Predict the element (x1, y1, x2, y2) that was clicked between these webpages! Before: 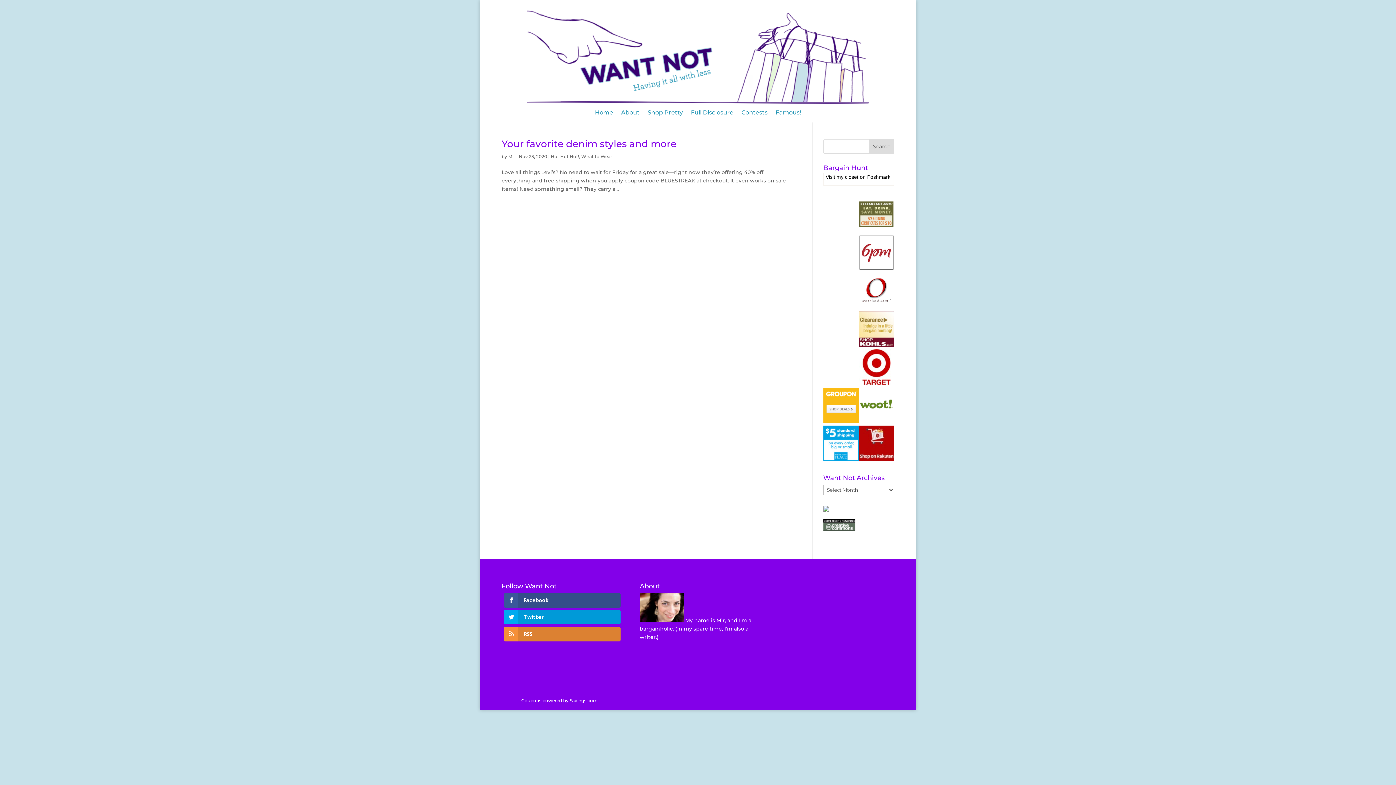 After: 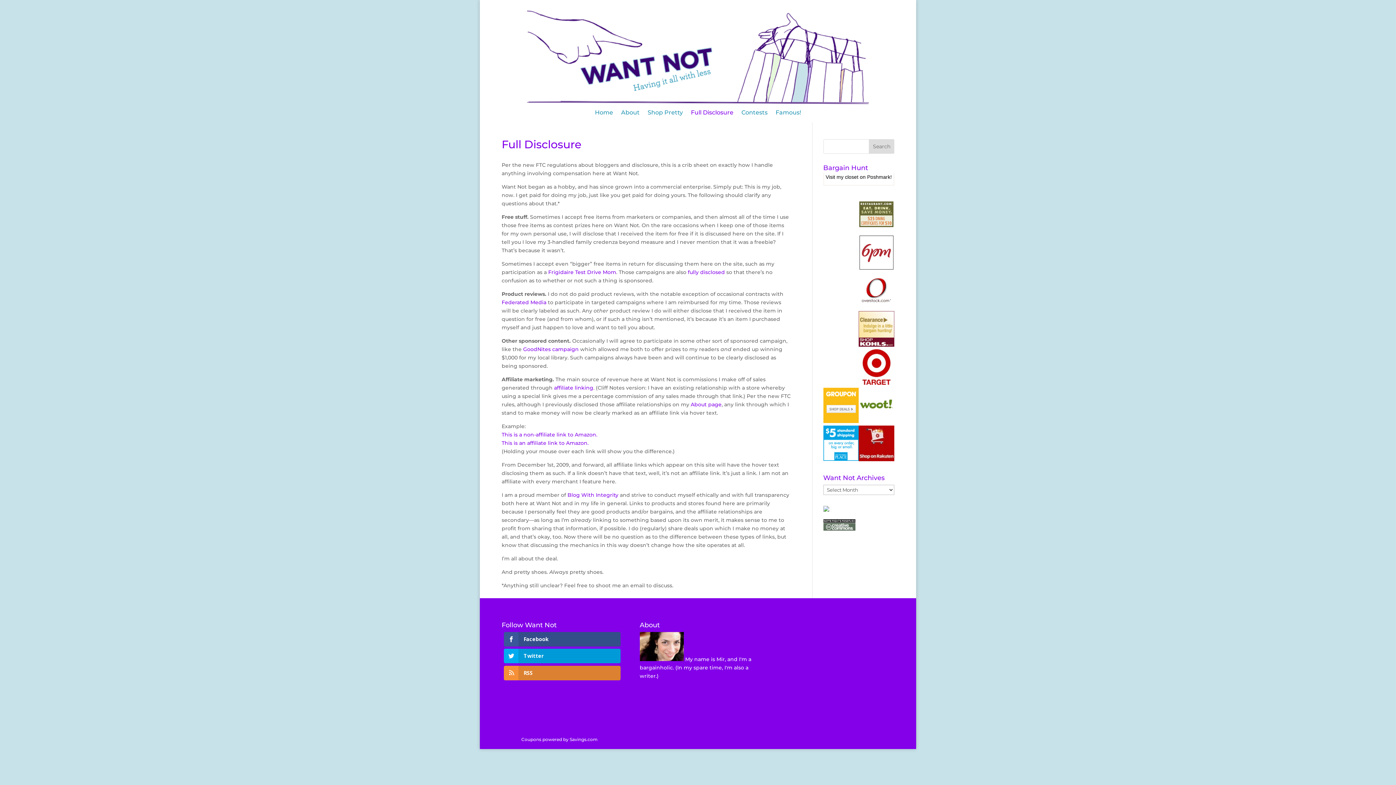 Action: bbox: (691, 110, 733, 118) label: Full Disclosure